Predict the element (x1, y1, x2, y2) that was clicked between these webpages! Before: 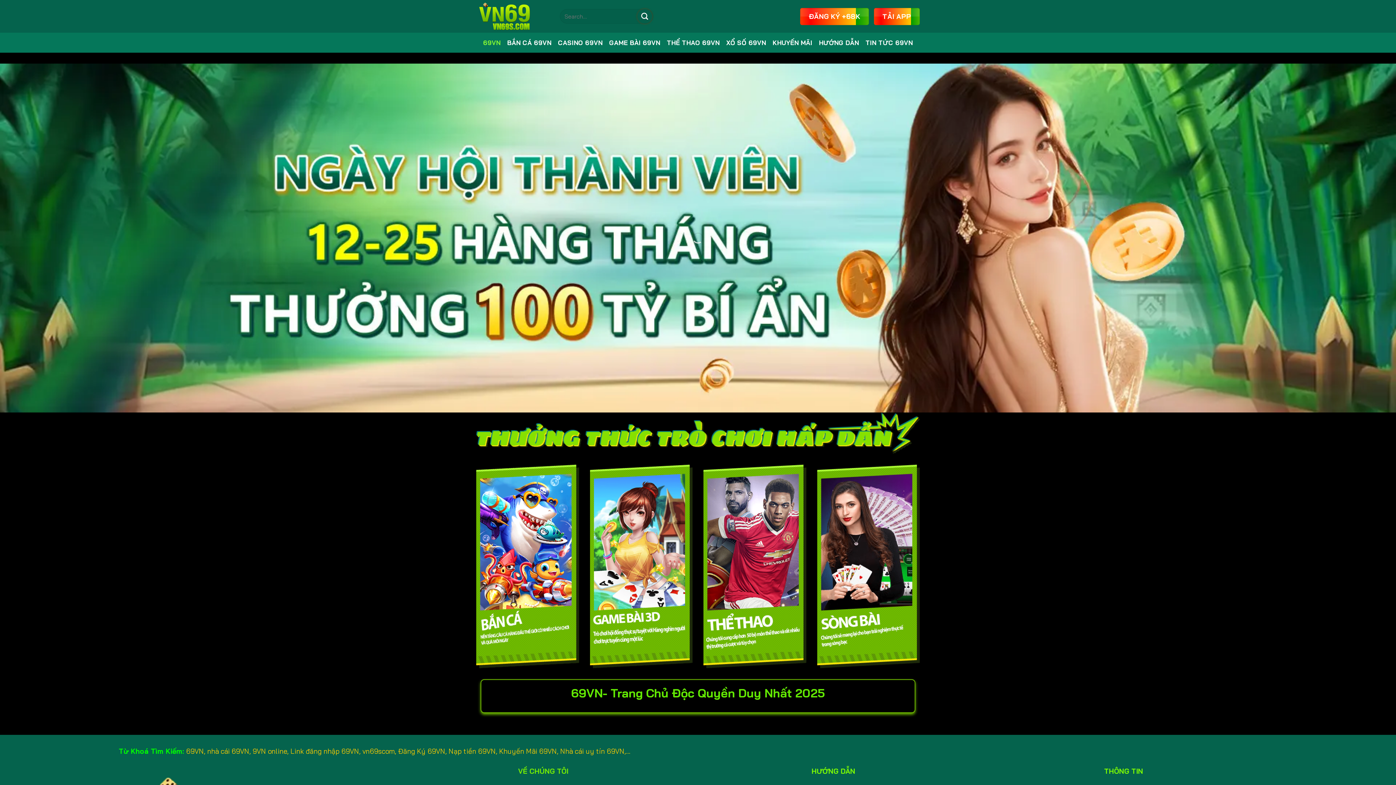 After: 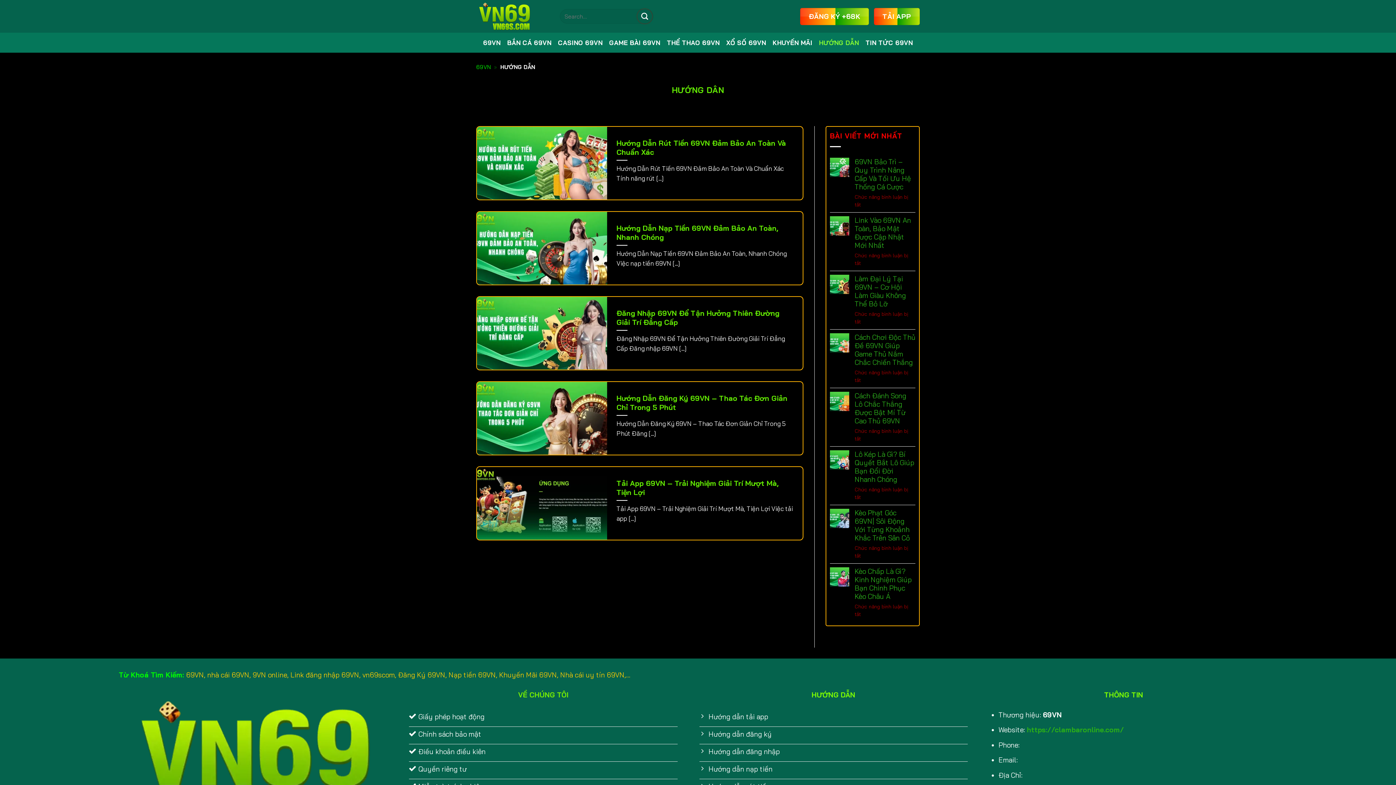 Action: label: HƯỚNG DẪN bbox: (819, 36, 859, 49)